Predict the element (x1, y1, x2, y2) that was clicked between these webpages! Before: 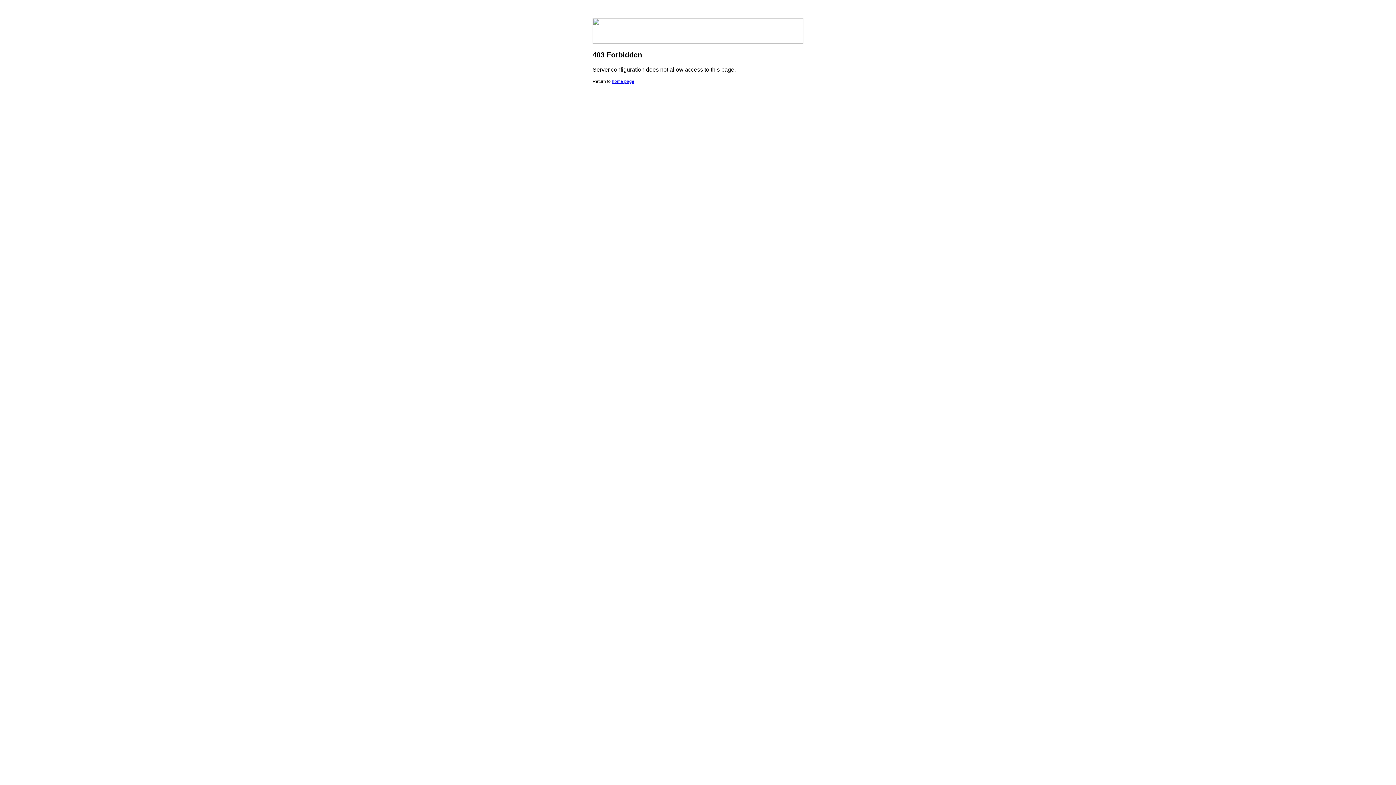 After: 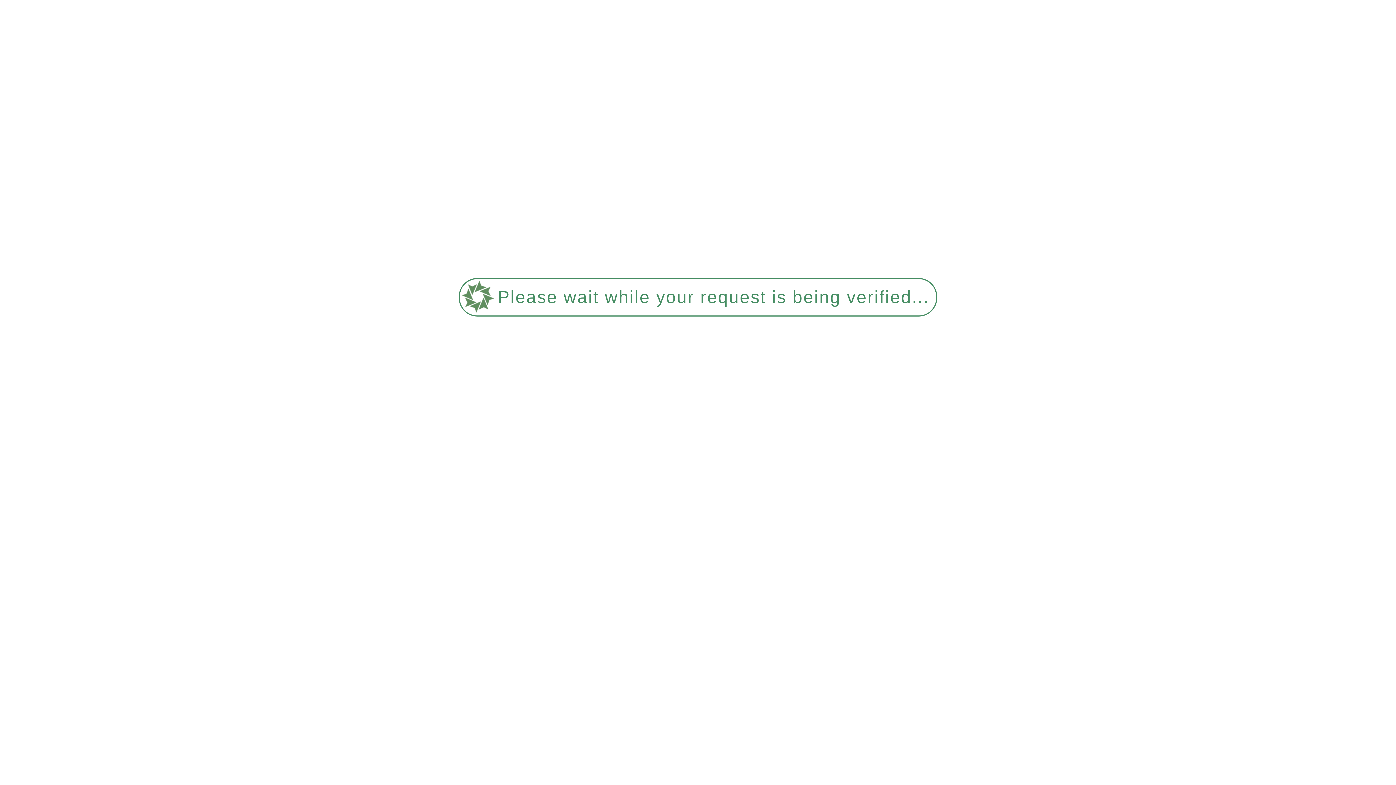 Action: bbox: (612, 78, 634, 84) label: home page